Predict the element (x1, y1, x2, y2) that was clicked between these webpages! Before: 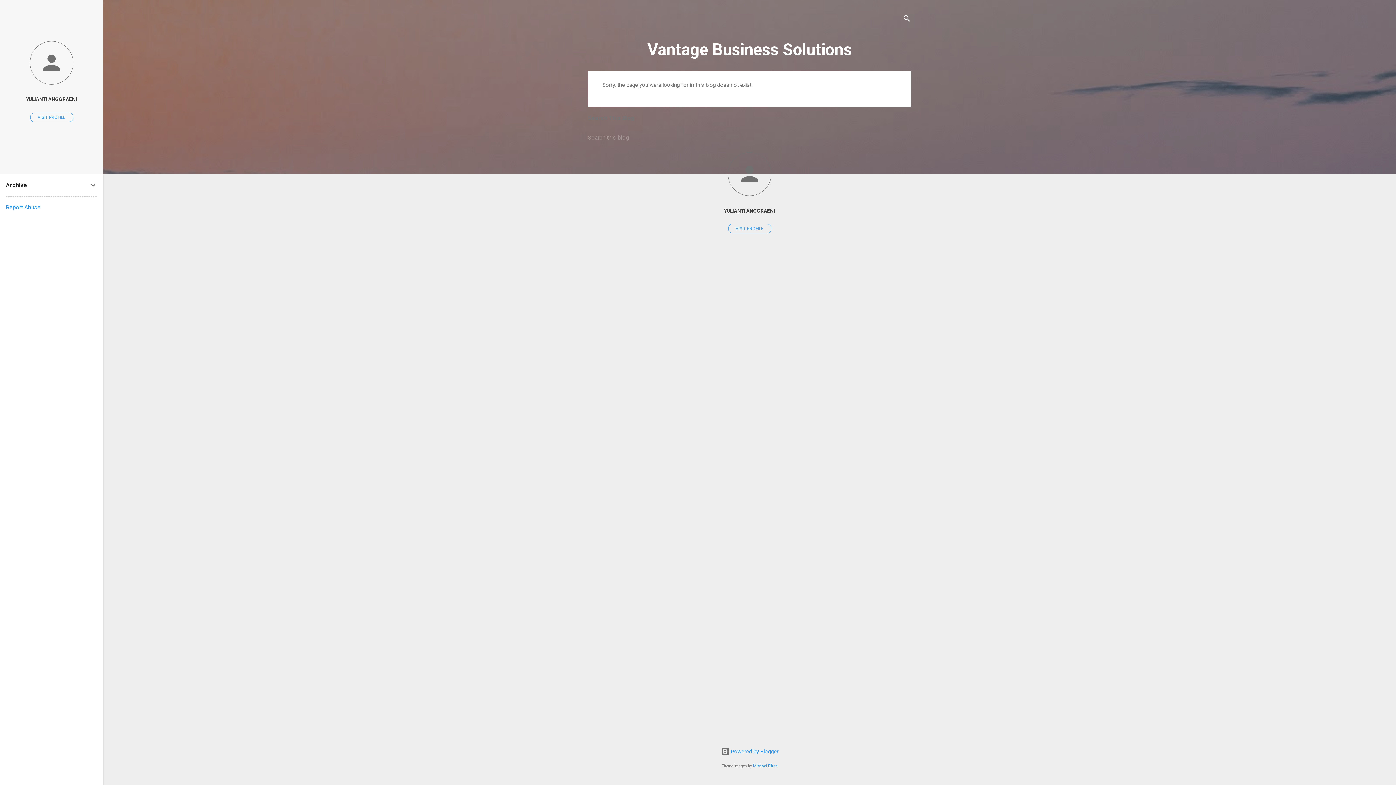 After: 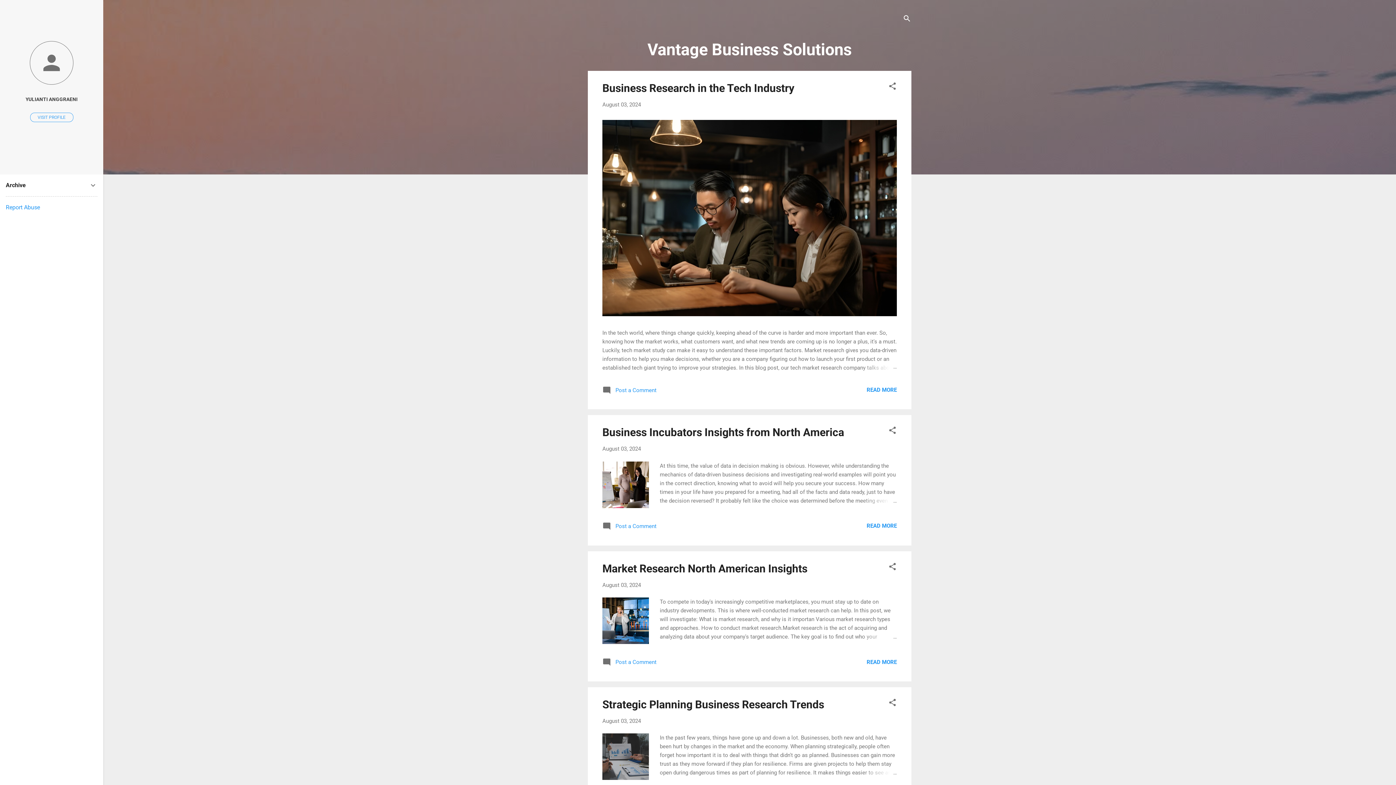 Action: bbox: (647, 40, 852, 59) label: Vantage Business Solutions